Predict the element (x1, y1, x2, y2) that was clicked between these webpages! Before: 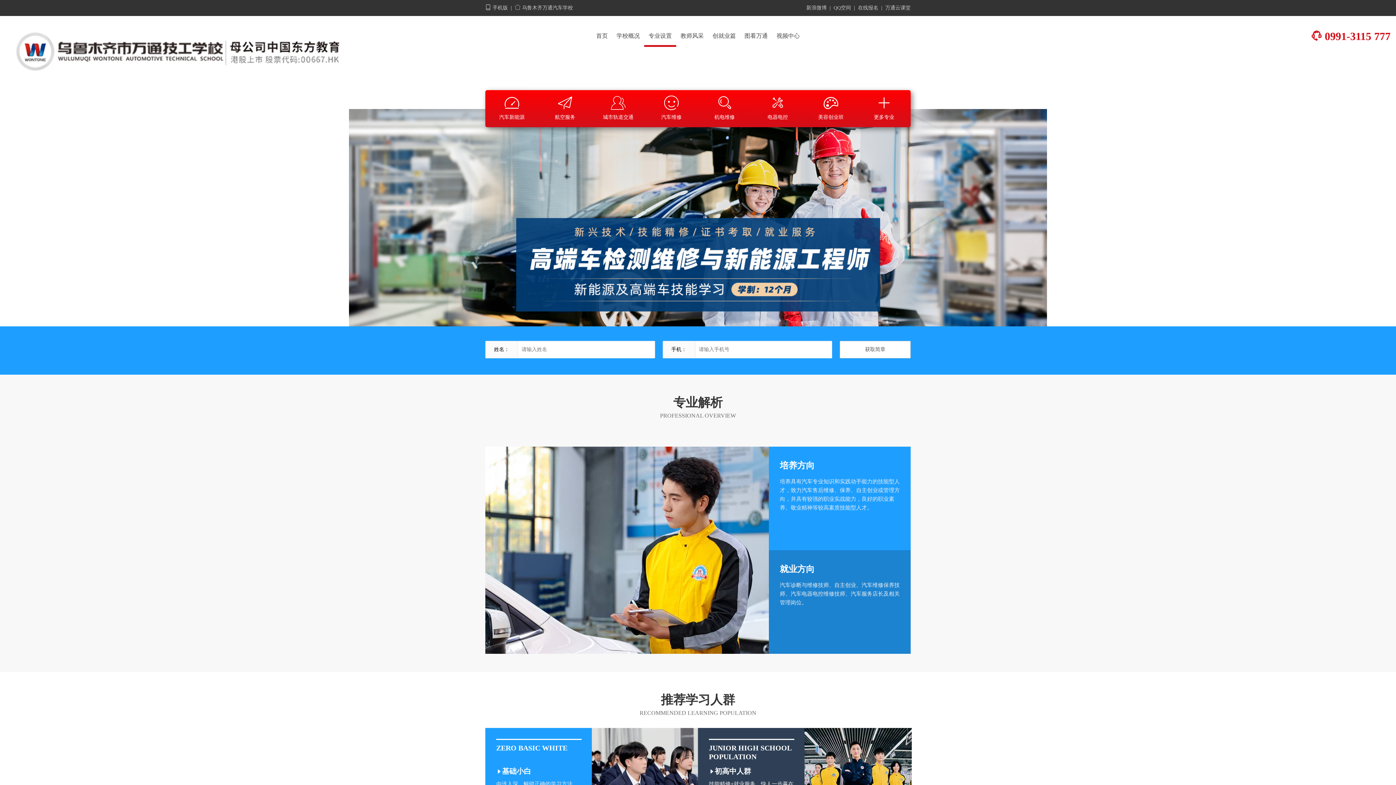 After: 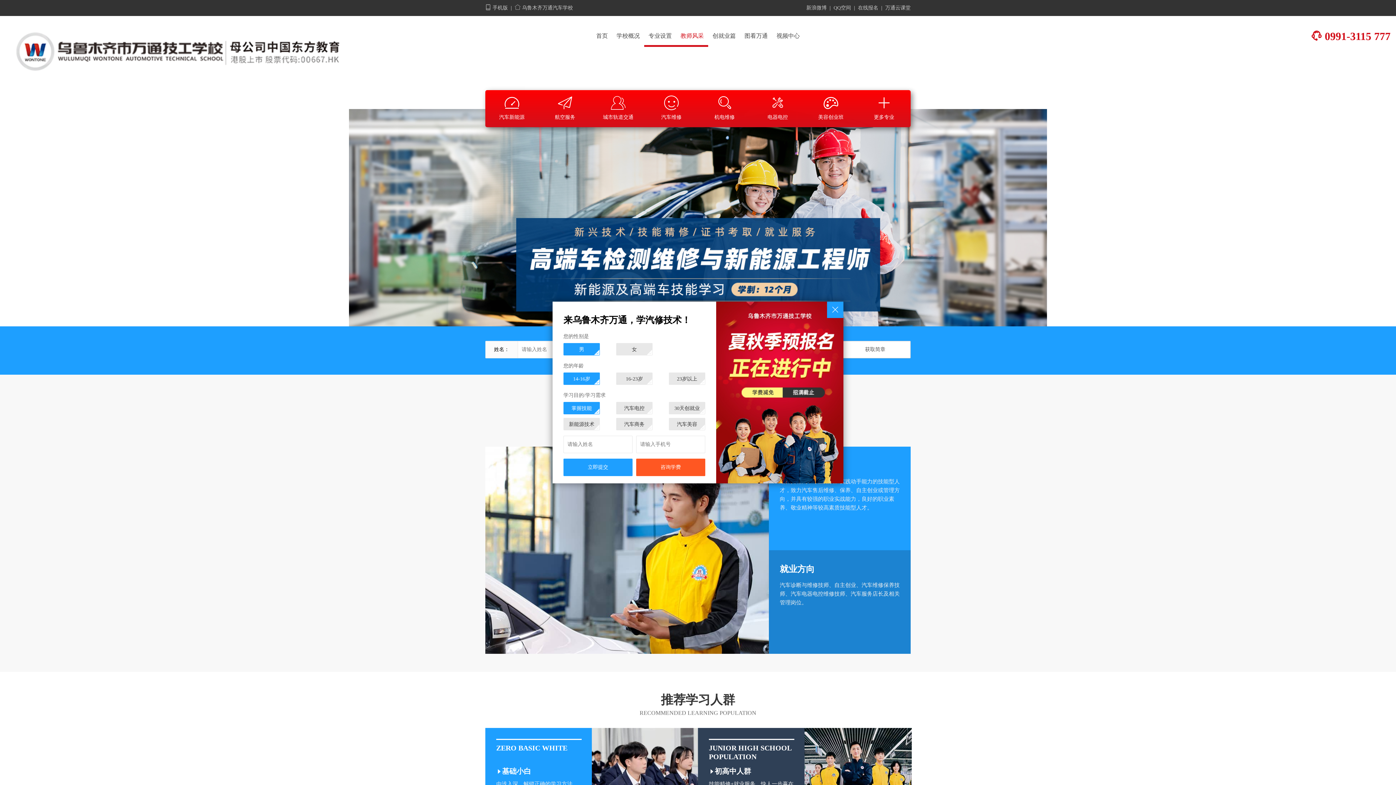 Action: bbox: (676, 25, 708, 46) label: 教师风采